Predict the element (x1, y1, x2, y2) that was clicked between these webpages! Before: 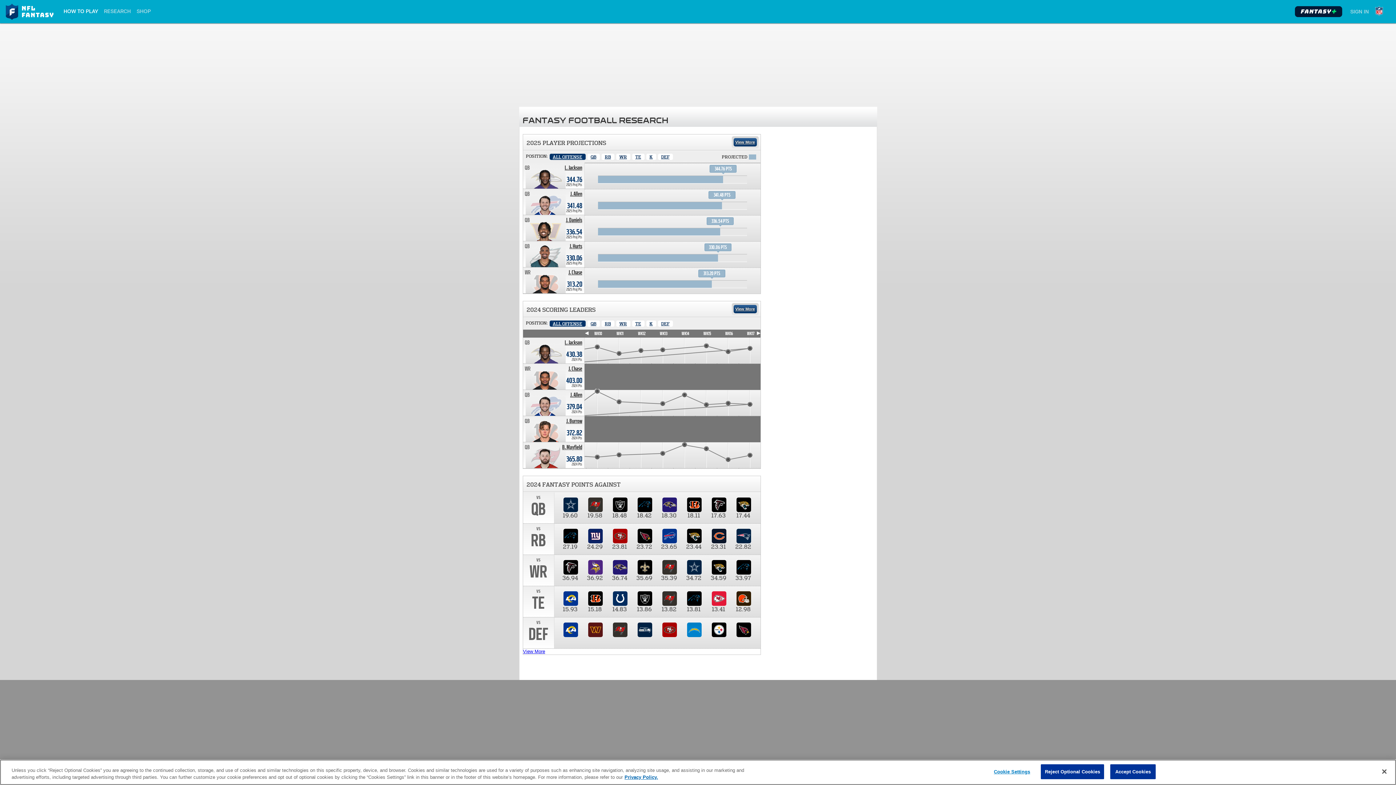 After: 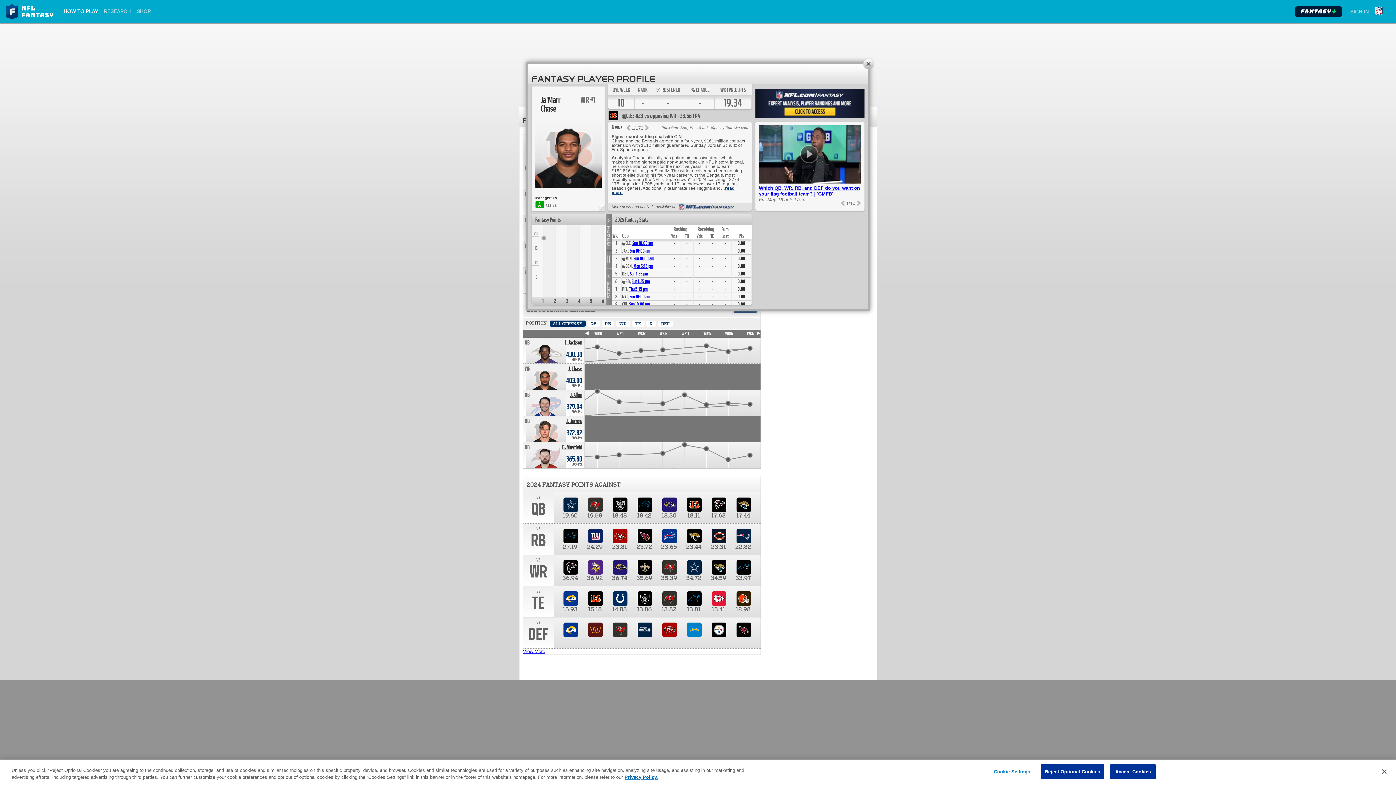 Action: bbox: (568, 269, 582, 276) label: Ja'Marr Chase. Position WR. Team: CIN, 2025 season projected 313.20 points.